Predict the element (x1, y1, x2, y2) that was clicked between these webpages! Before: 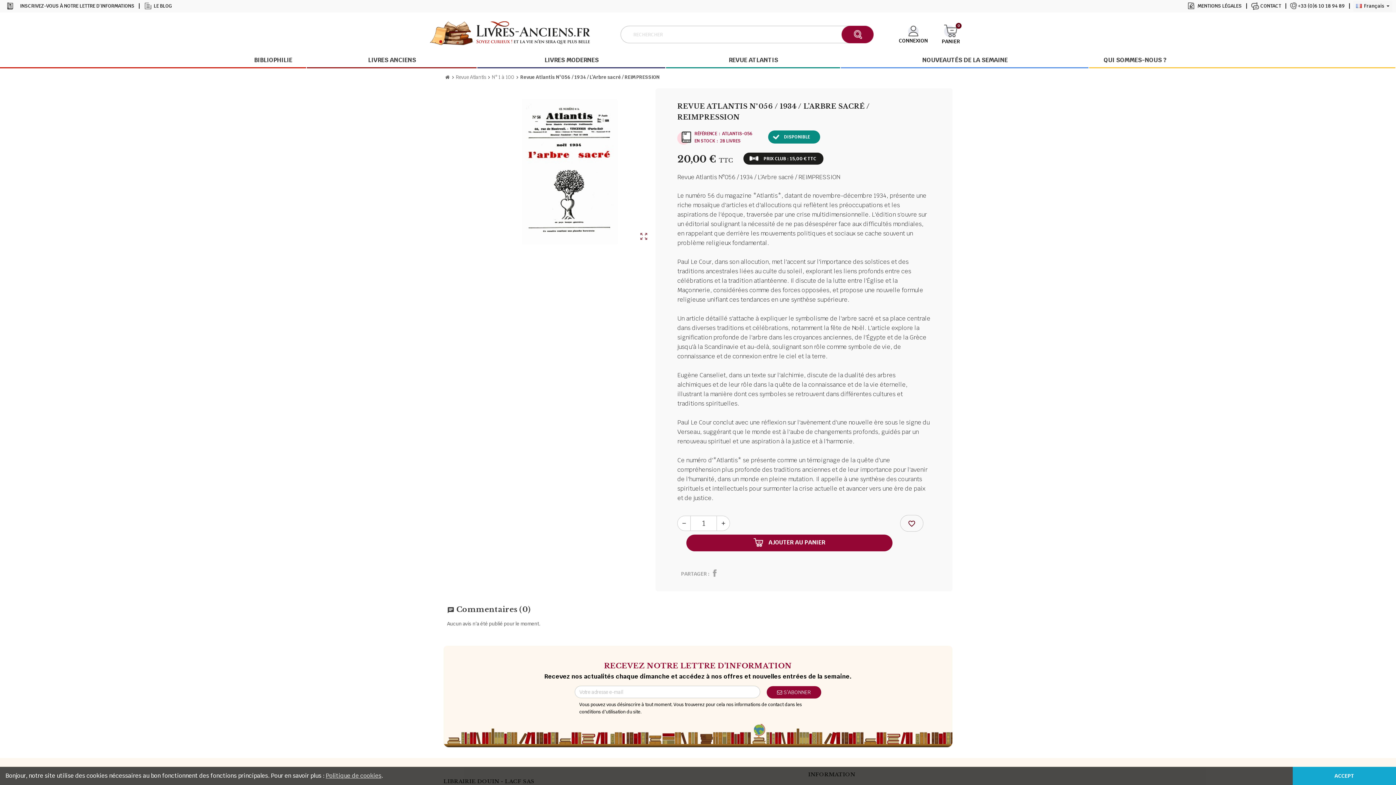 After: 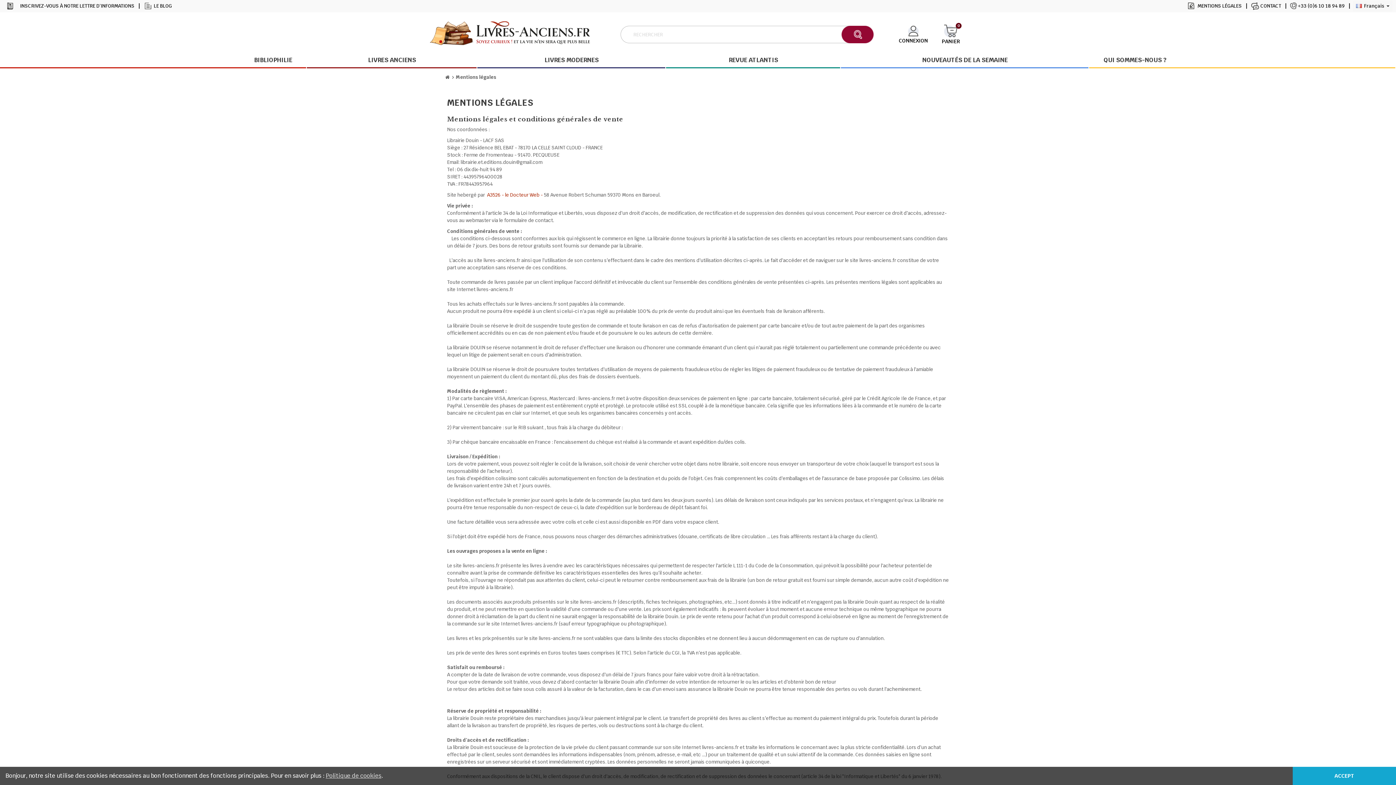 Action: label: MENTIONS LÉGALES bbox: (1189, 0, 1248, 12)